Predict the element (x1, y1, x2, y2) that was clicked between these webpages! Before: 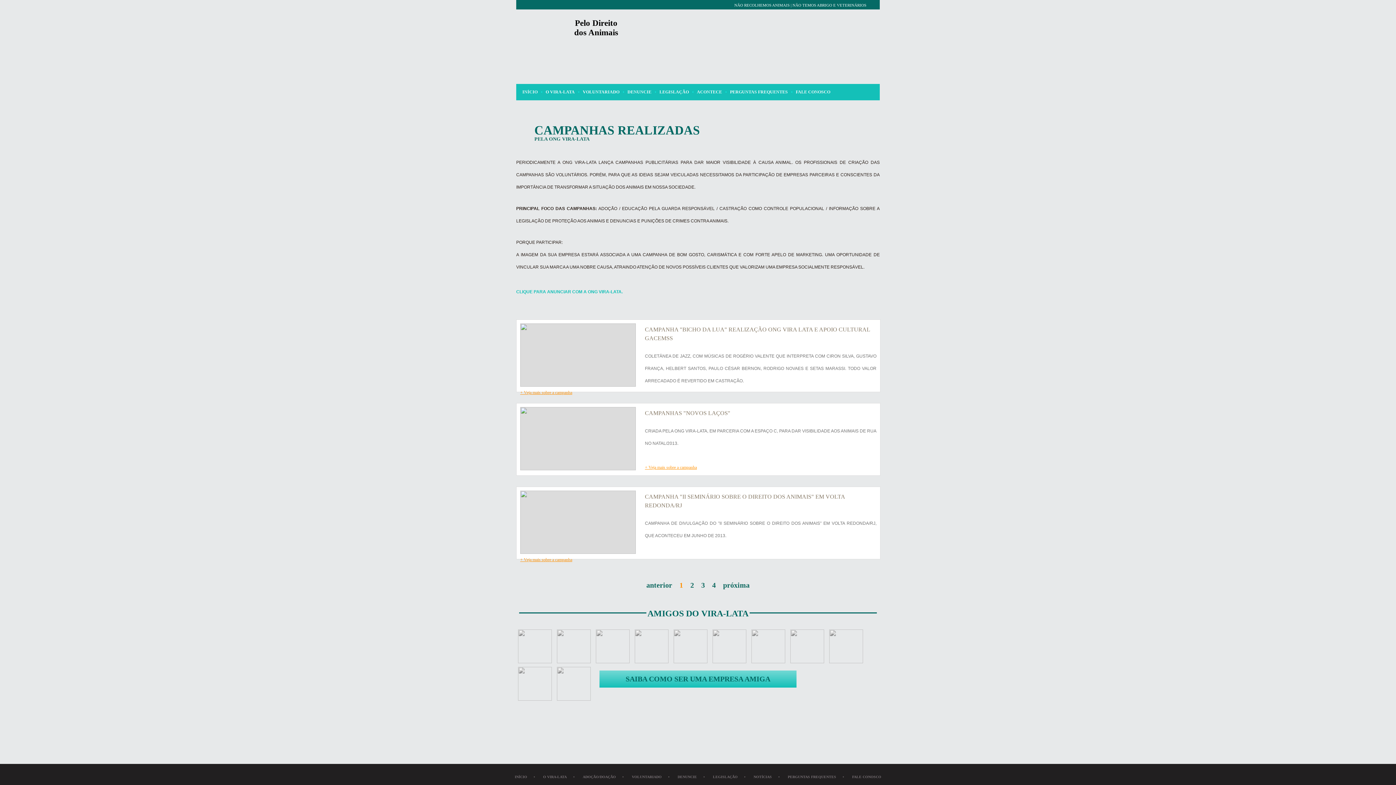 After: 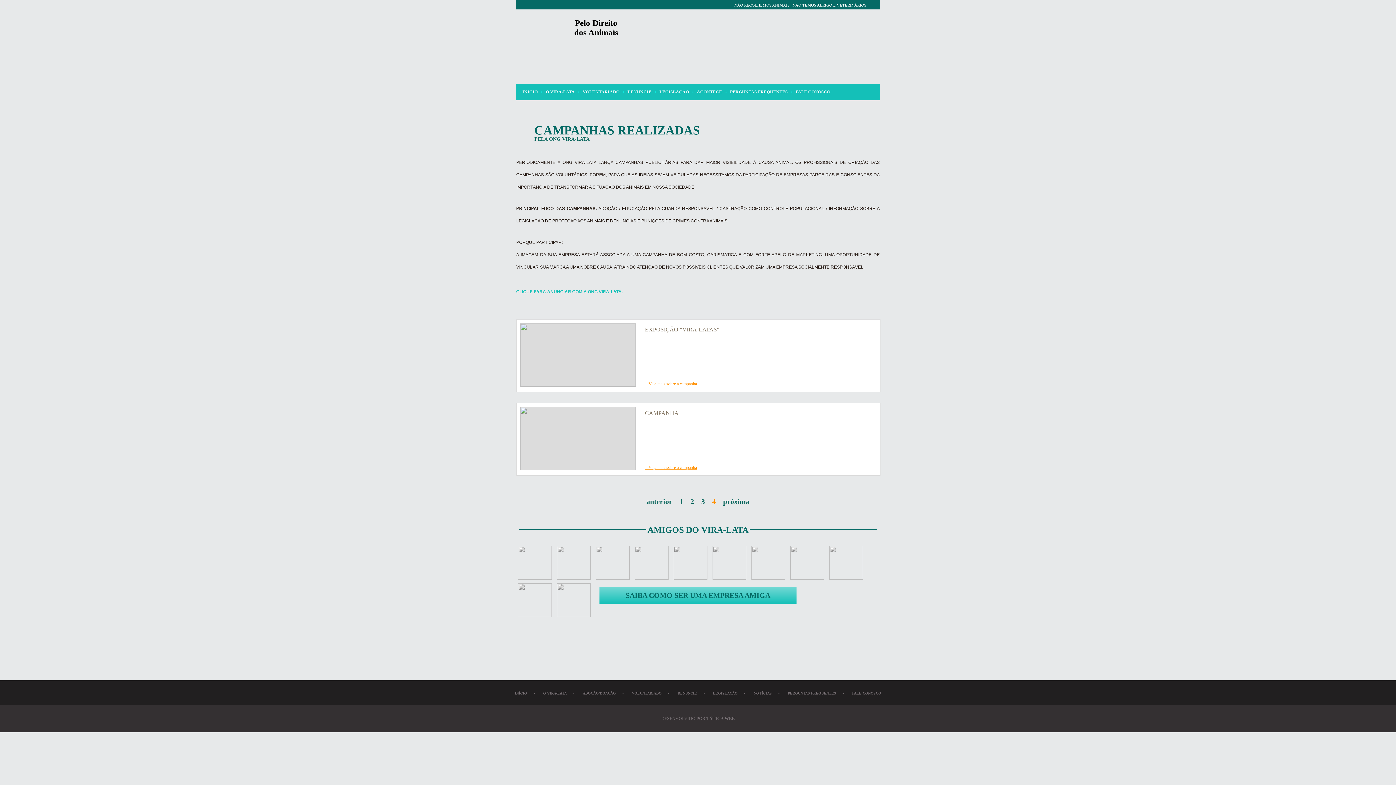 Action: bbox: (712, 581, 716, 589) label: 4